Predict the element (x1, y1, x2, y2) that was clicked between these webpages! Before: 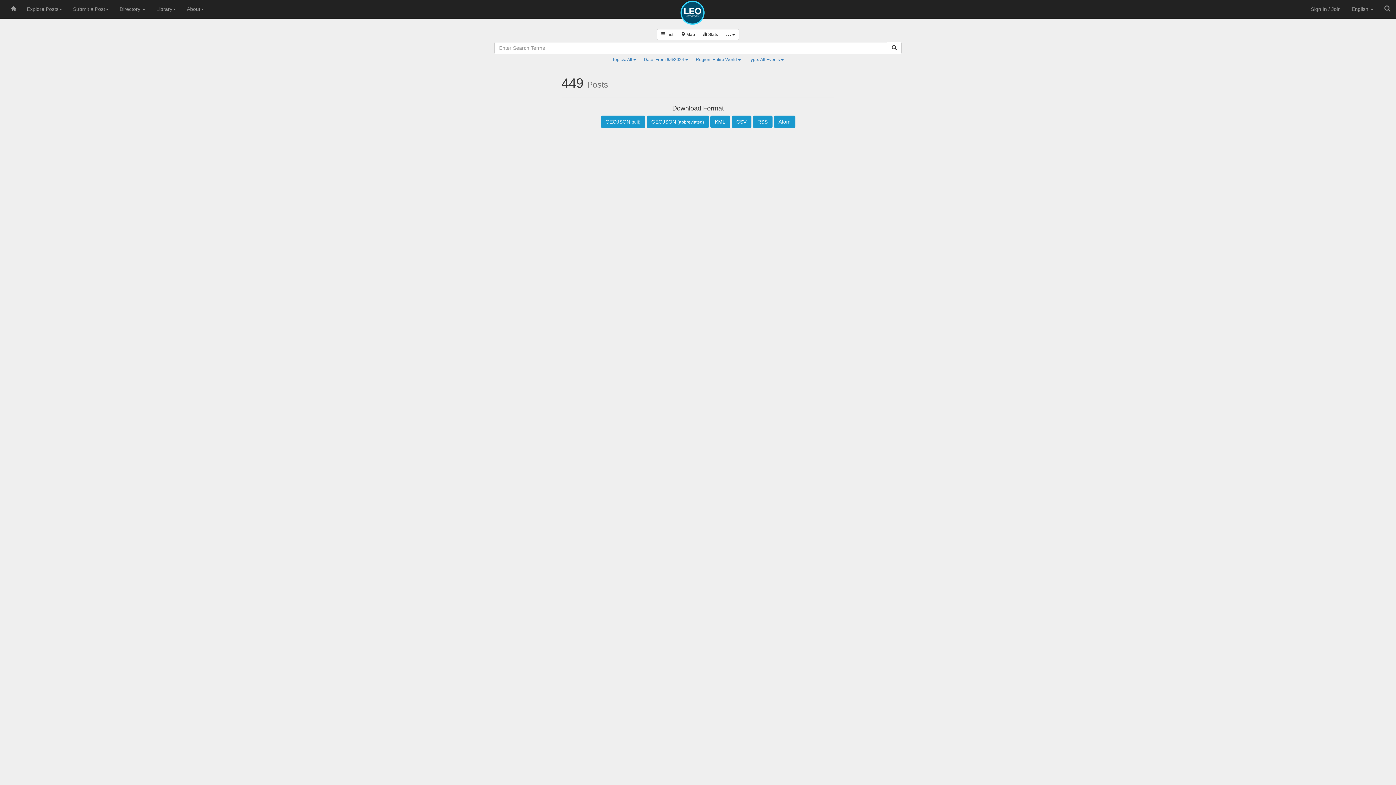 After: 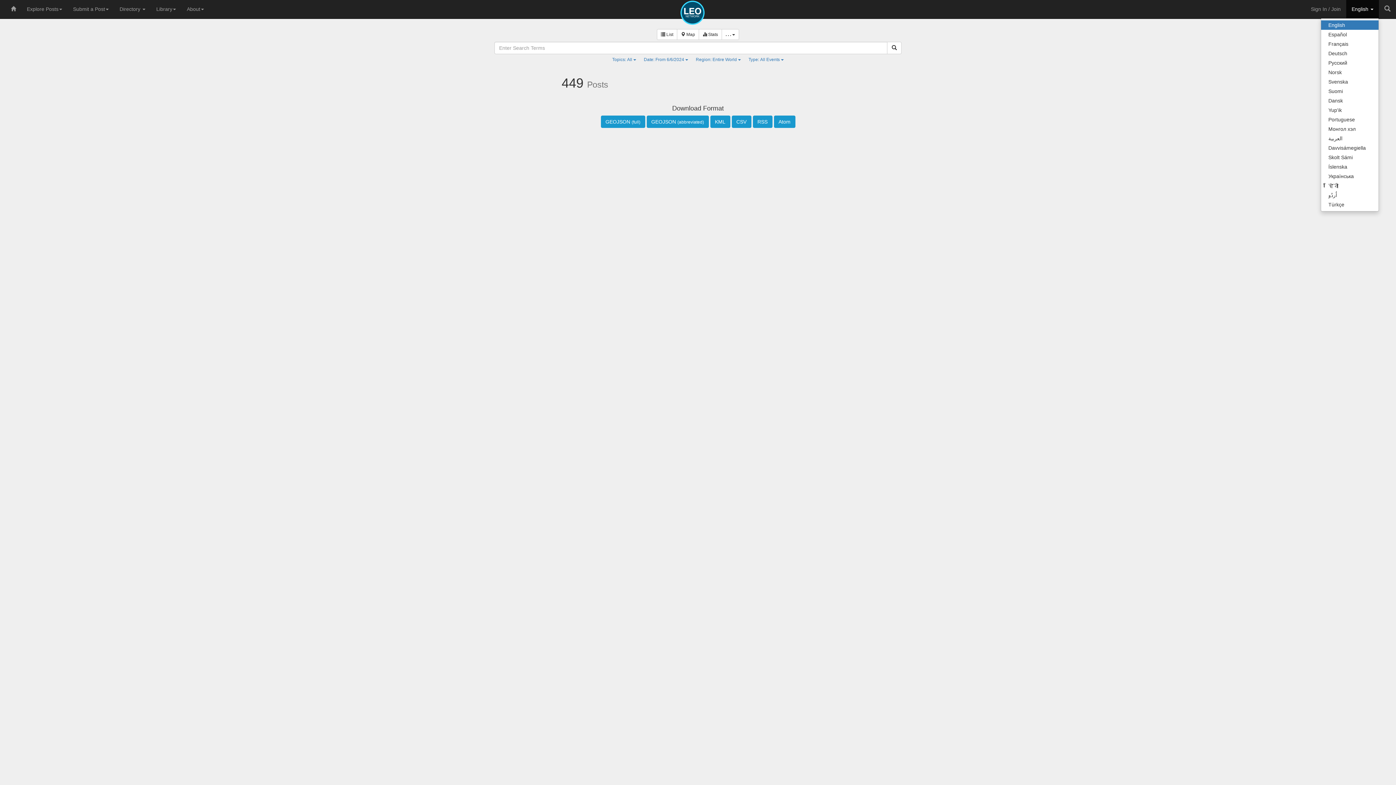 Action: bbox: (1346, 0, 1379, 18) label: English 